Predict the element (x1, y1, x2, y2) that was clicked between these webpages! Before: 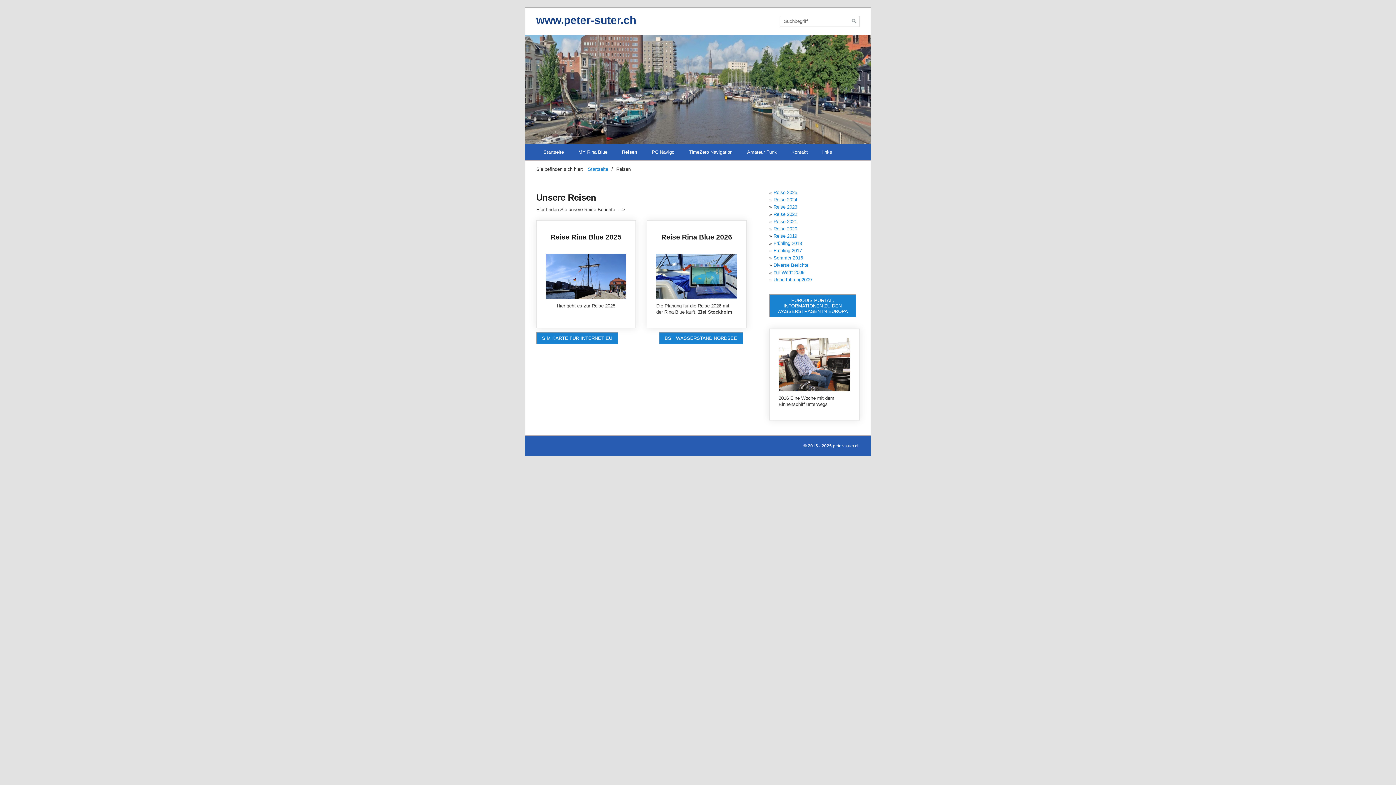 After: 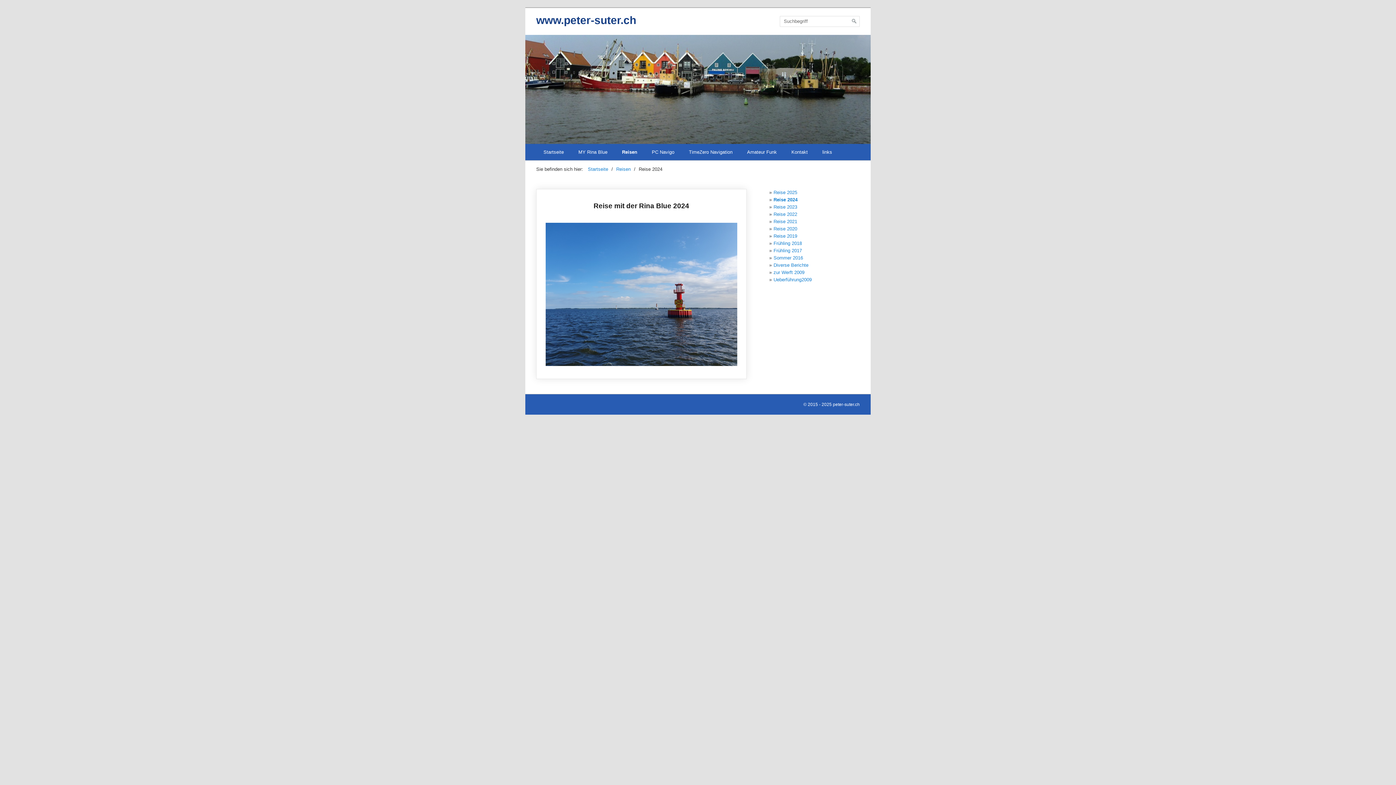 Action: bbox: (773, 196, 797, 202) label: Reise 2024